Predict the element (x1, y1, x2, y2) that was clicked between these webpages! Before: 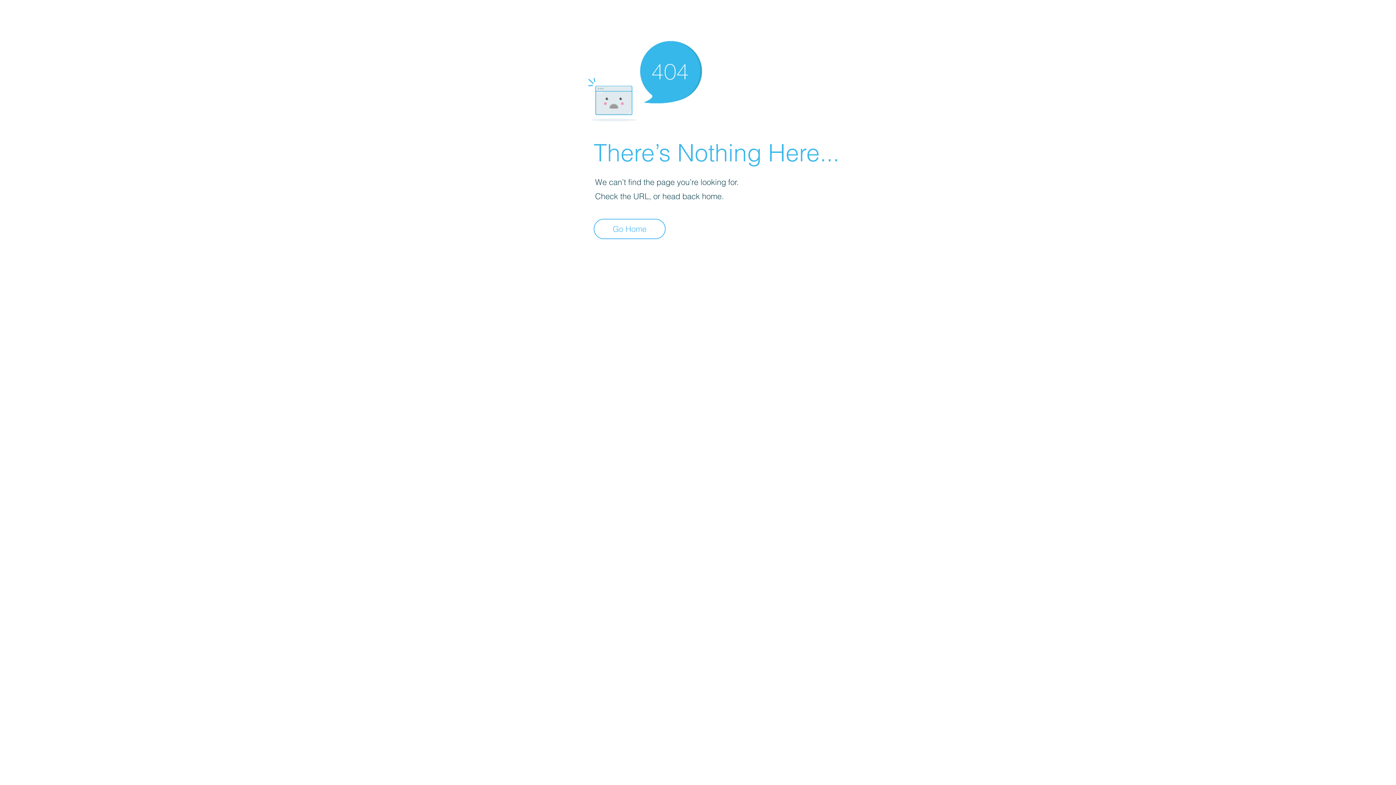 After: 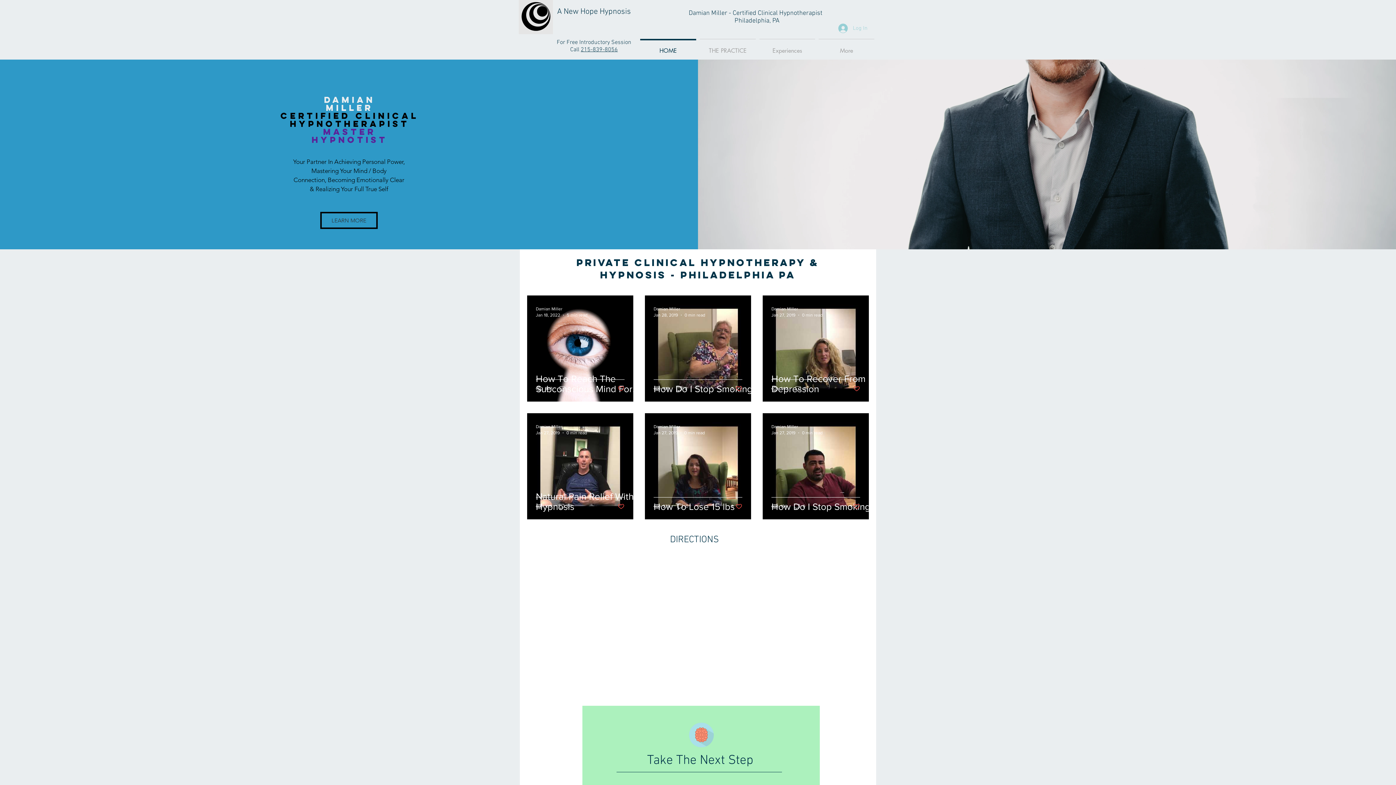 Action: bbox: (593, 218, 665, 239) label: Go Home